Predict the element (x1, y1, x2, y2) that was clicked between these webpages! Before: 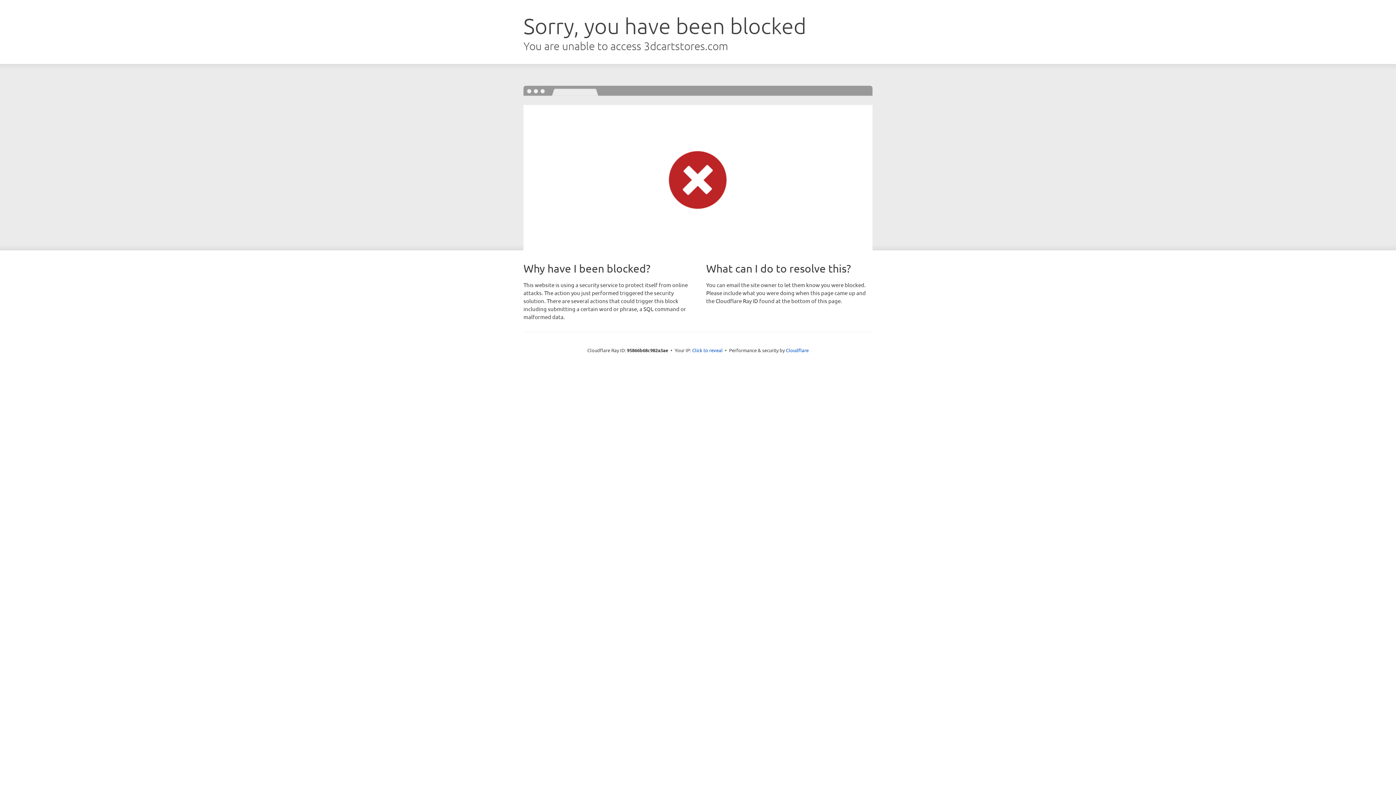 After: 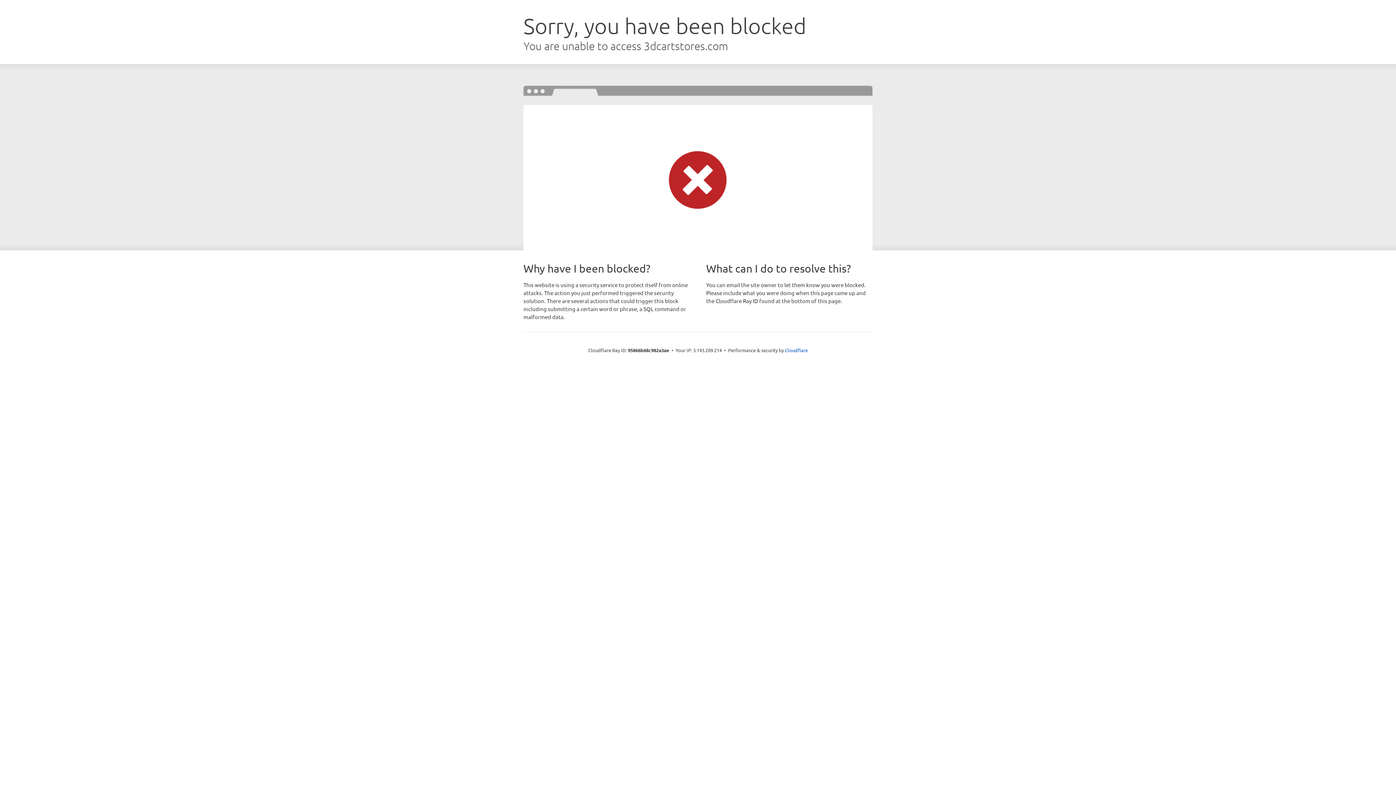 Action: bbox: (692, 346, 722, 353) label: Click to reveal